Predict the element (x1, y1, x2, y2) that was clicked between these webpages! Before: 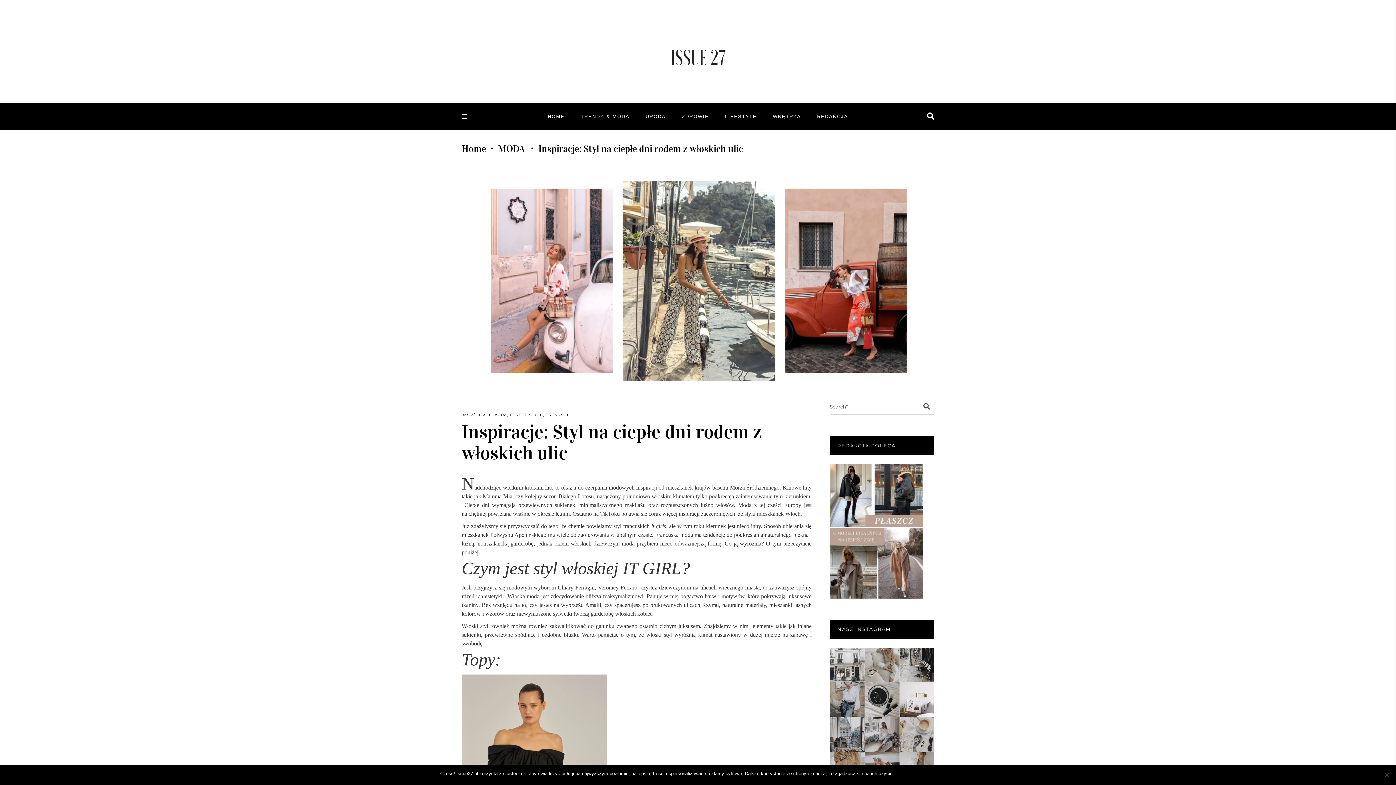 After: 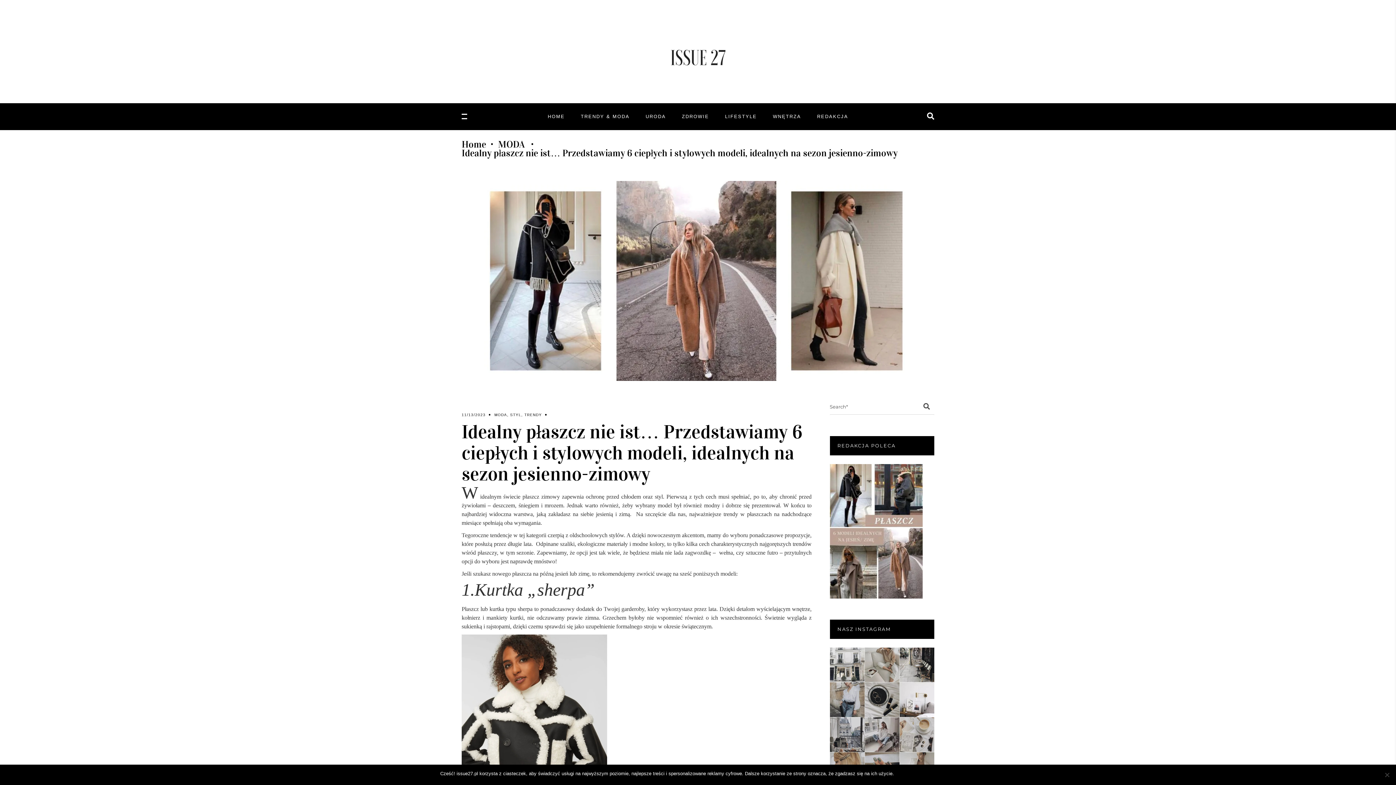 Action: bbox: (830, 594, 922, 600)